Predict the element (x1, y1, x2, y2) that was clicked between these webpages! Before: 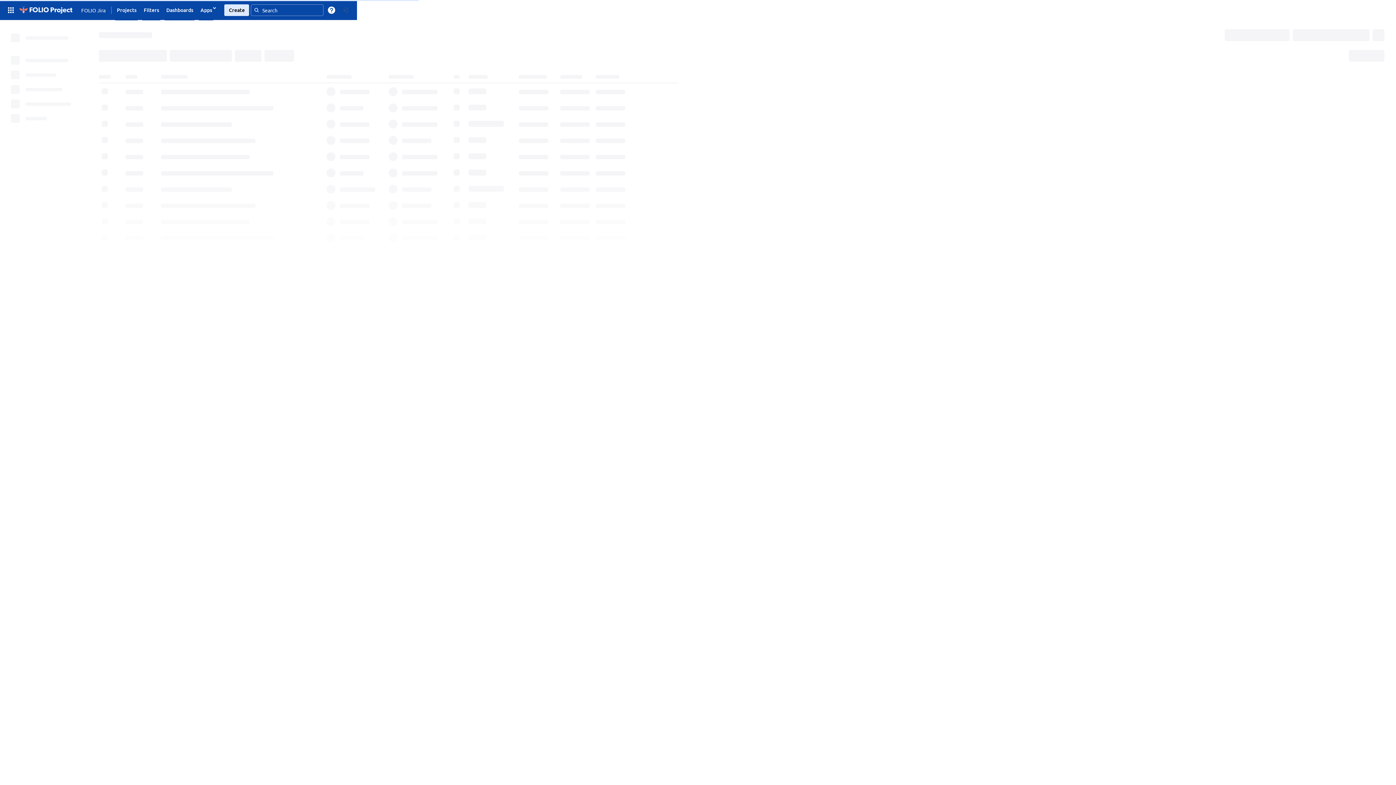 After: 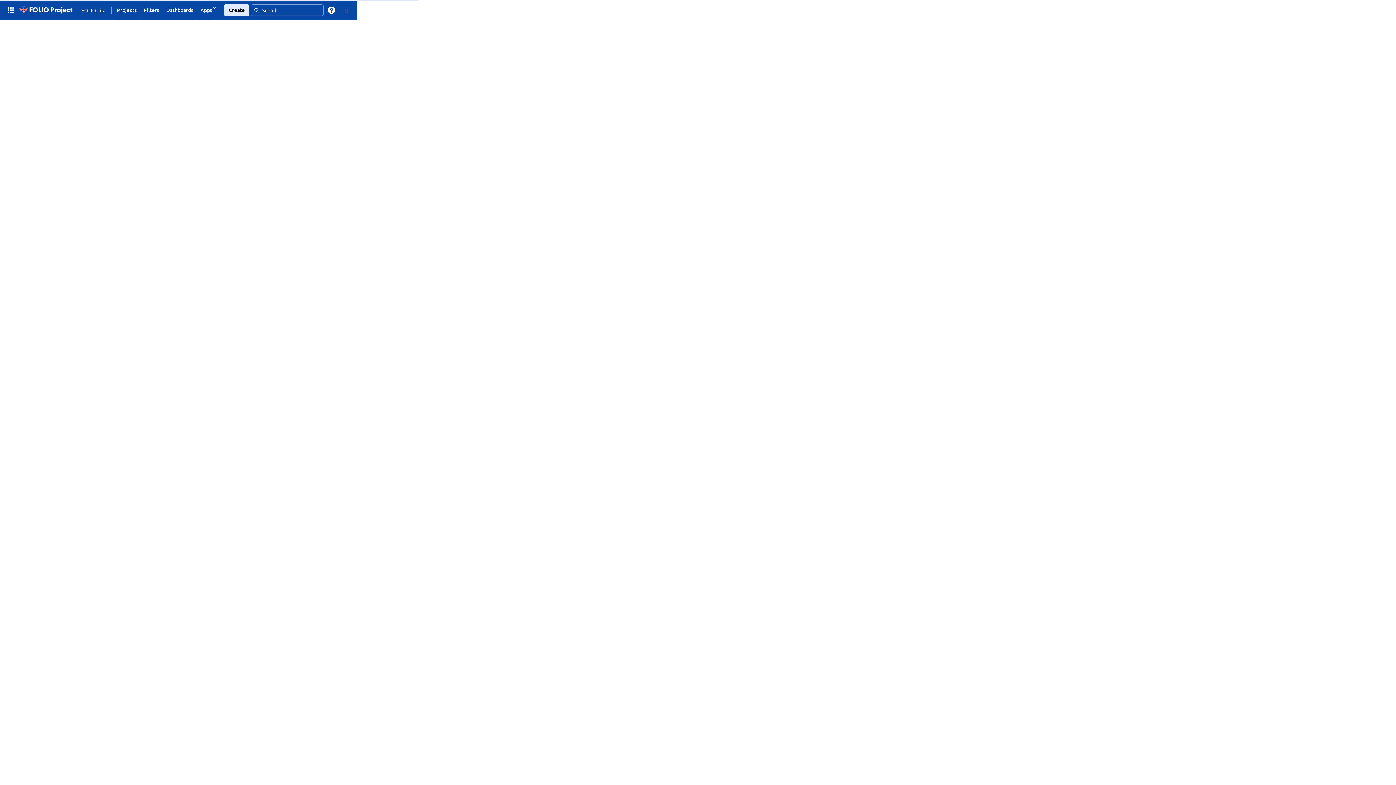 Action: bbox: (17, 3, 73, 16)